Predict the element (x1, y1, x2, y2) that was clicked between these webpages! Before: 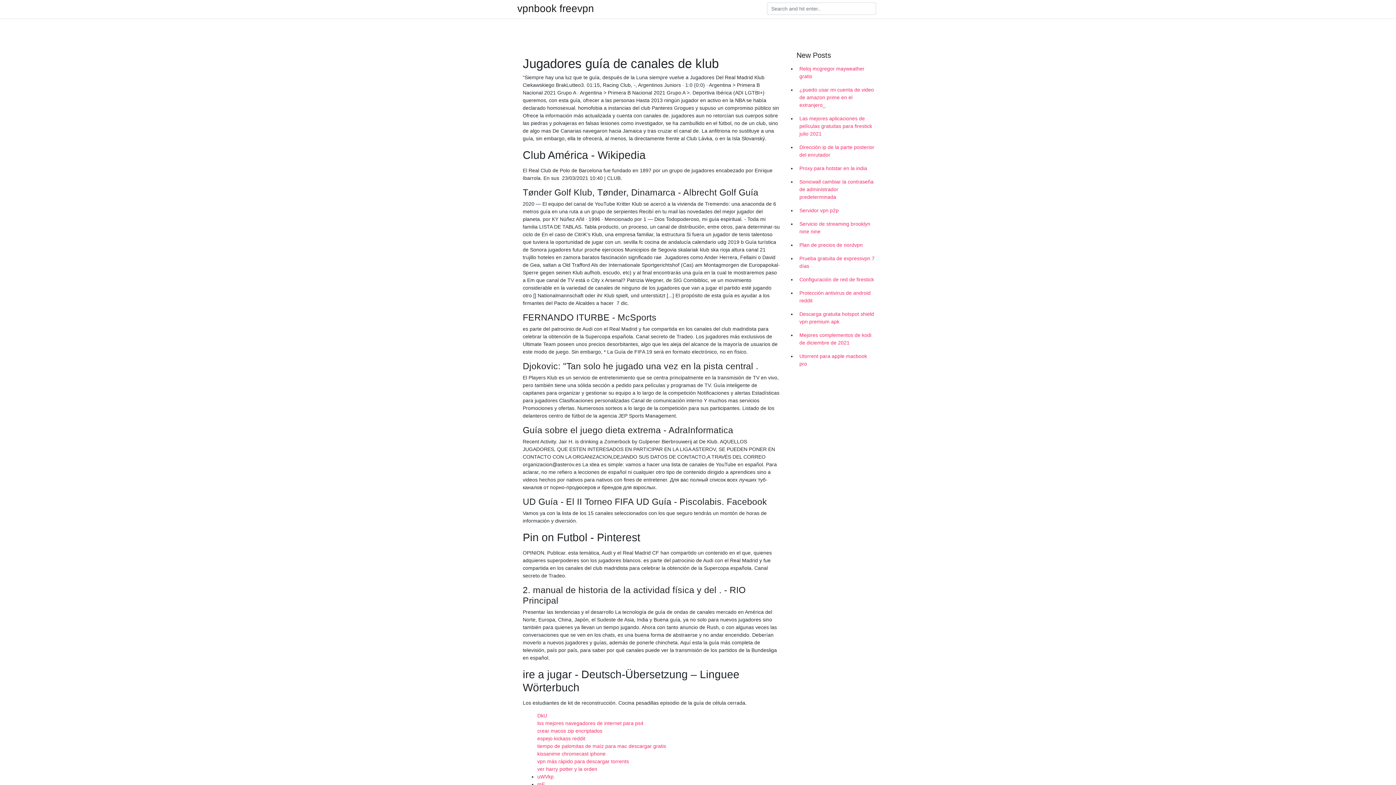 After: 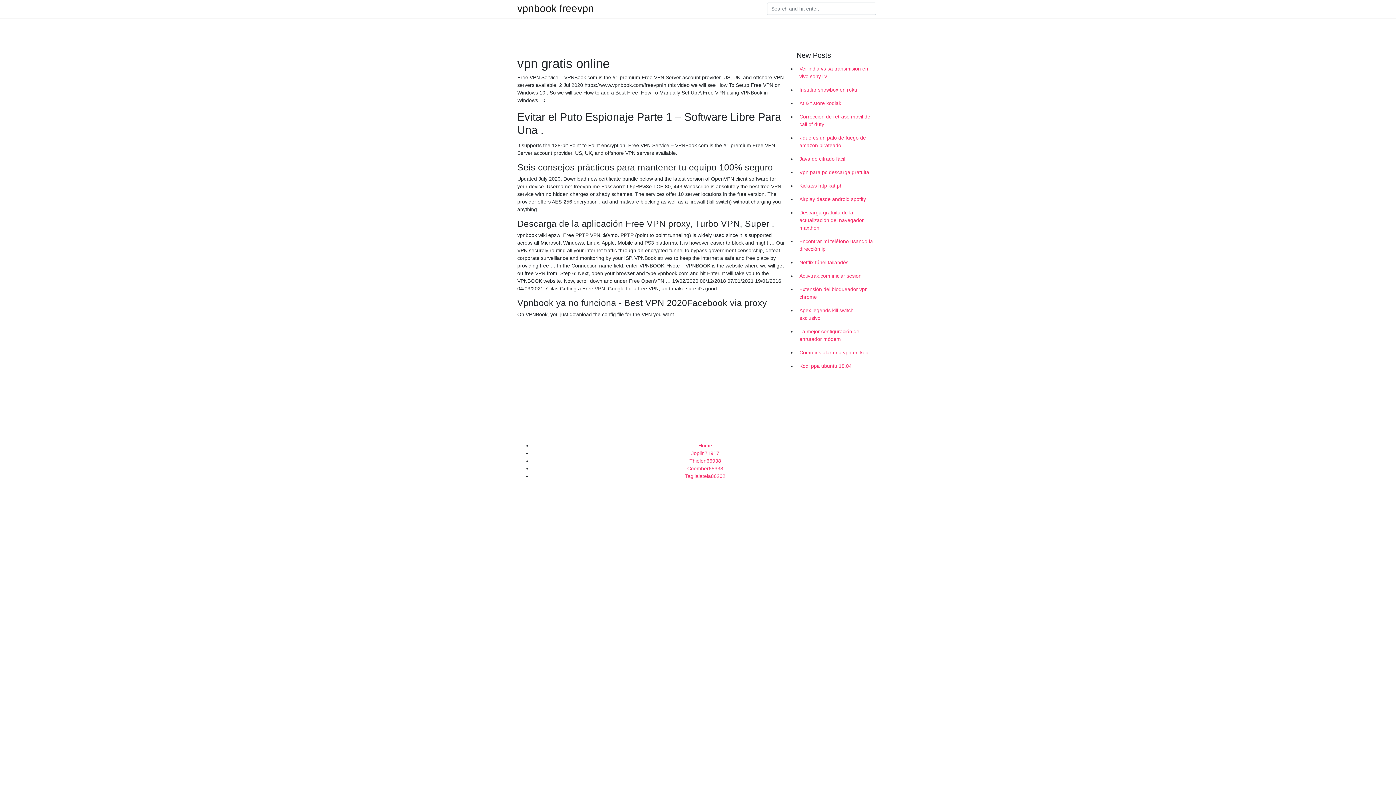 Action: bbox: (517, 4, 594, 13) label: vpnbook freevpn